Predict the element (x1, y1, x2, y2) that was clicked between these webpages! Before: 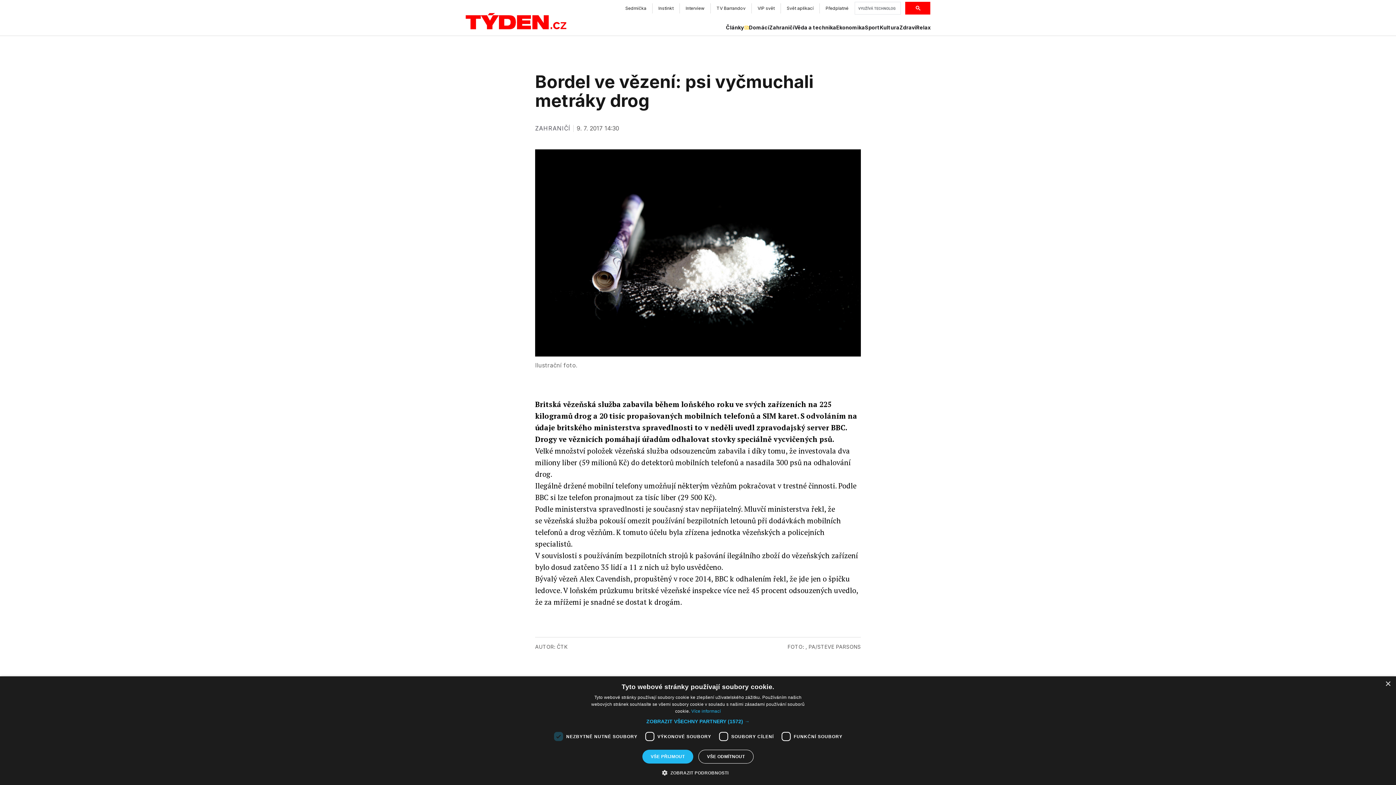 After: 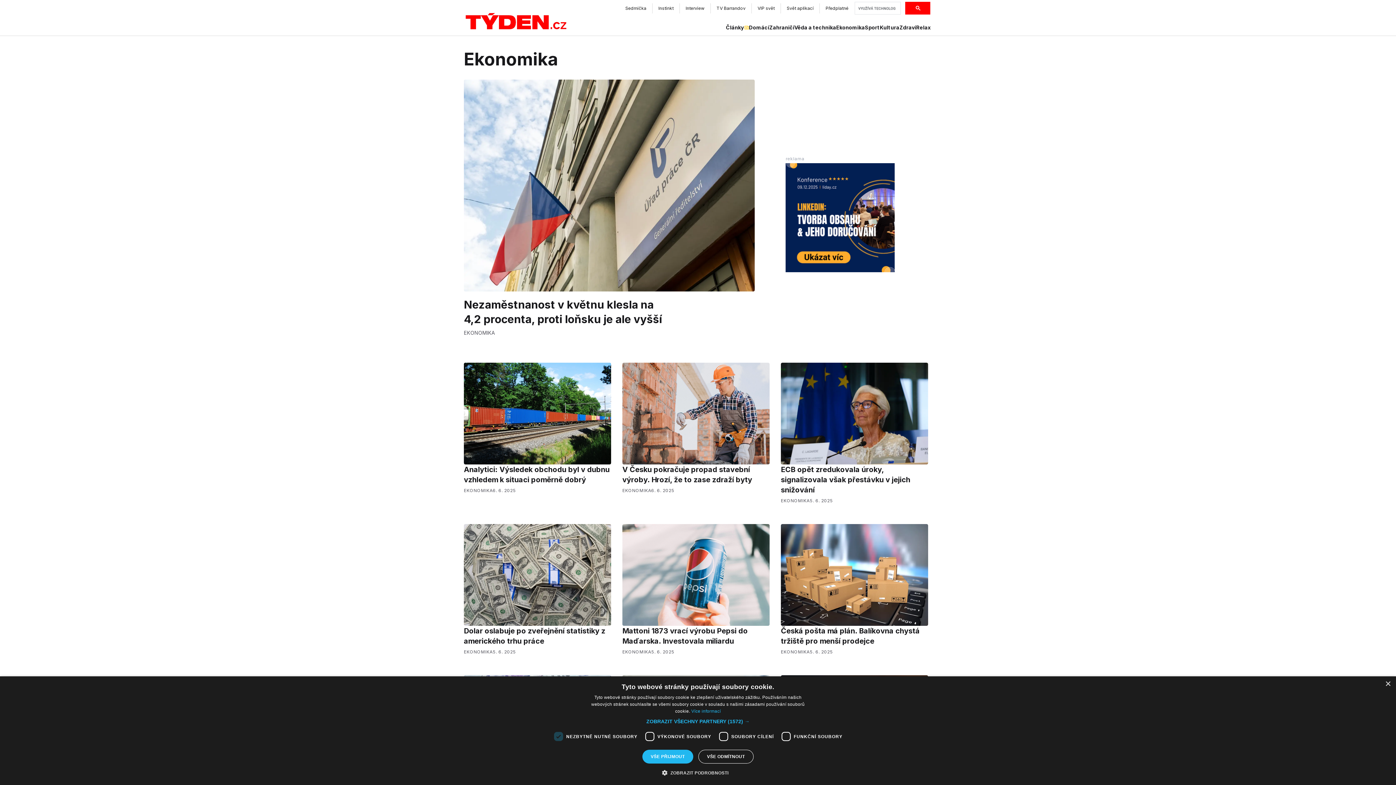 Action: label: Ekonomika bbox: (836, 24, 865, 31)